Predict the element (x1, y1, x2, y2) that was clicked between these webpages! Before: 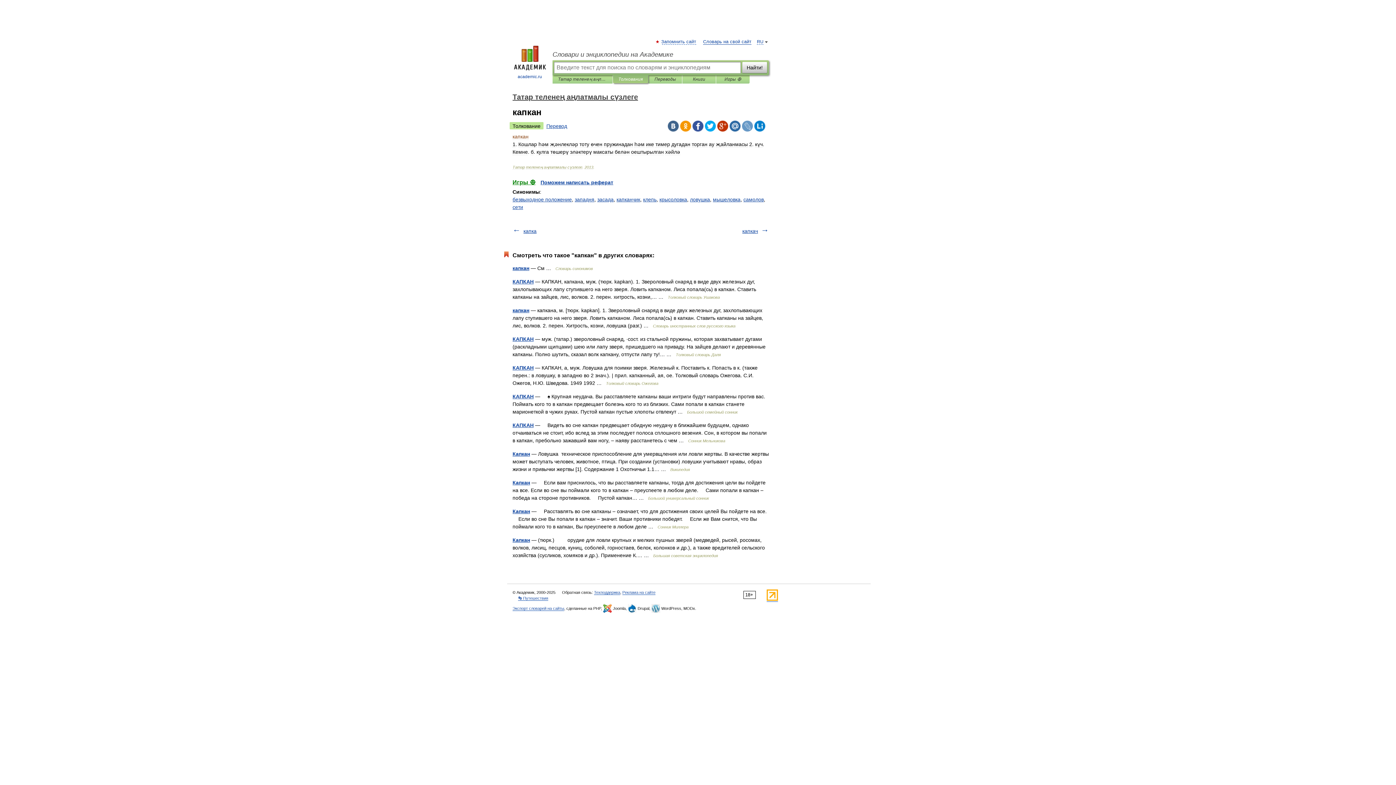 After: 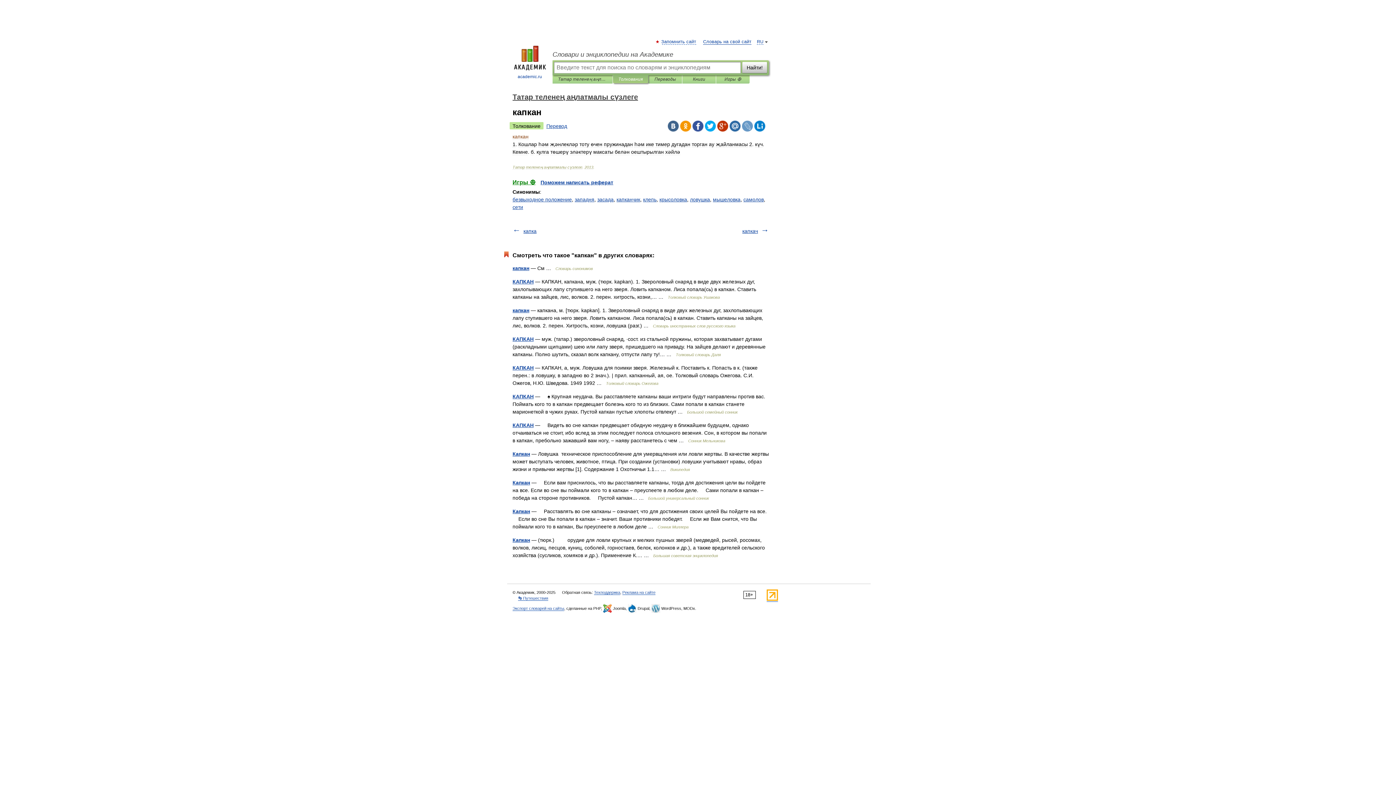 Action: bbox: (717, 120, 728, 131)